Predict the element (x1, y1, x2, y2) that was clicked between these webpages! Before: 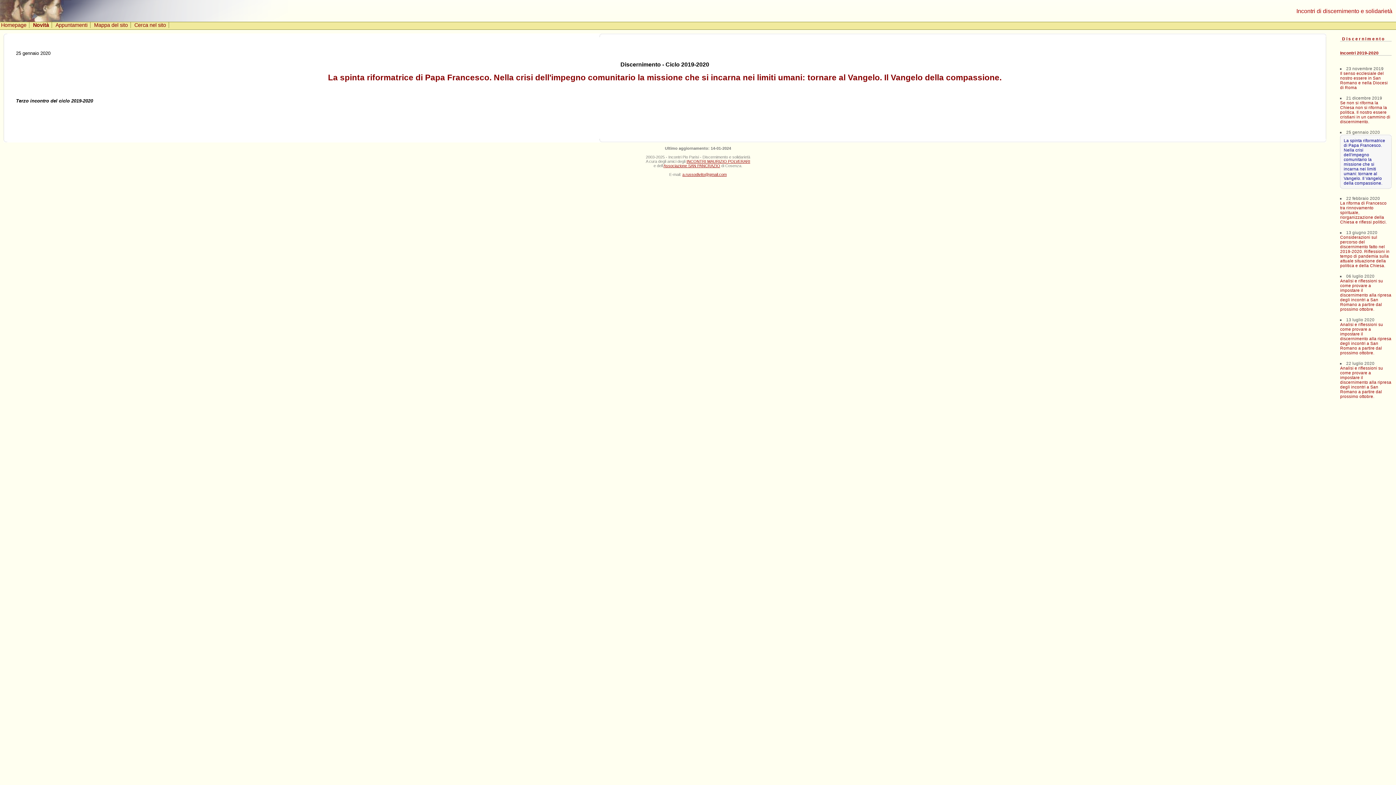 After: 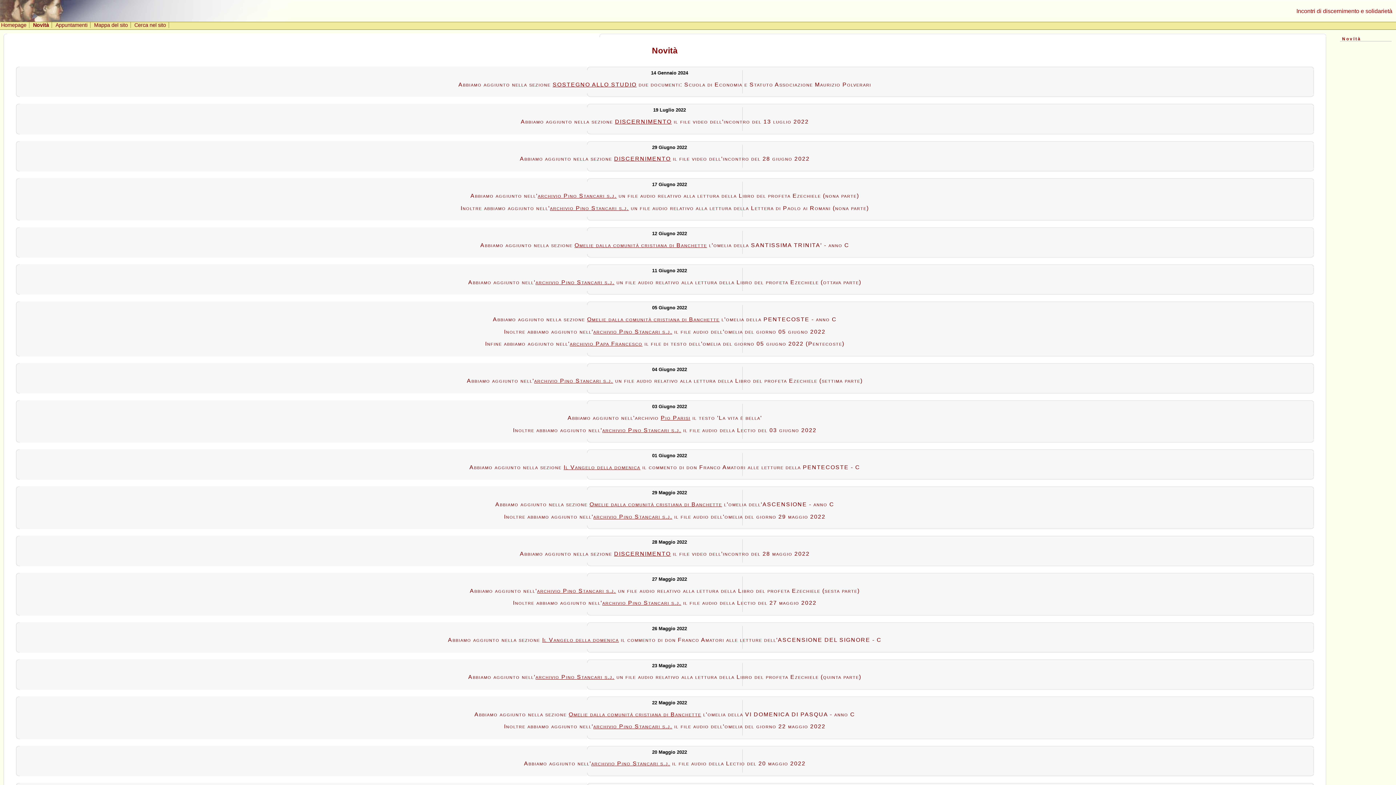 Action: bbox: (33, 22, 52, 28) label: Novità